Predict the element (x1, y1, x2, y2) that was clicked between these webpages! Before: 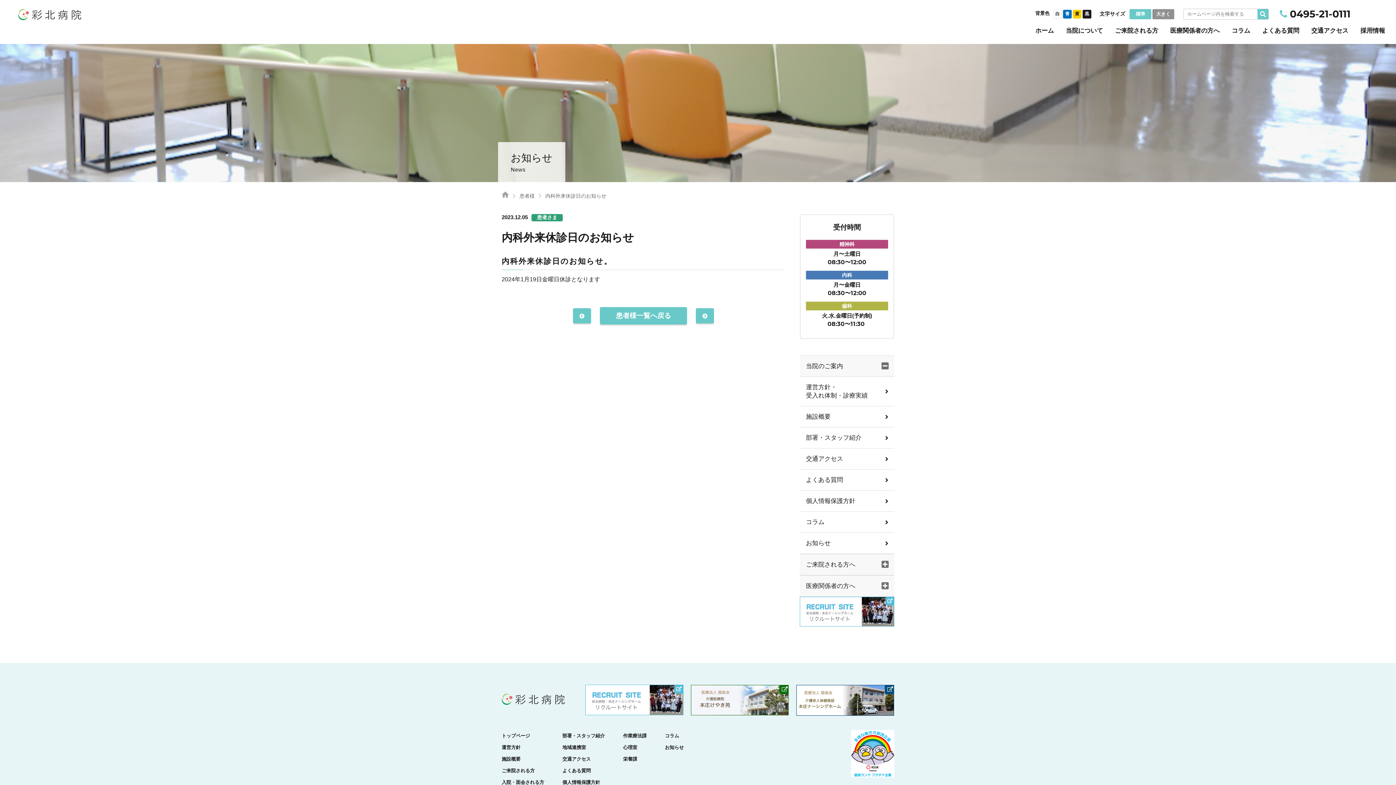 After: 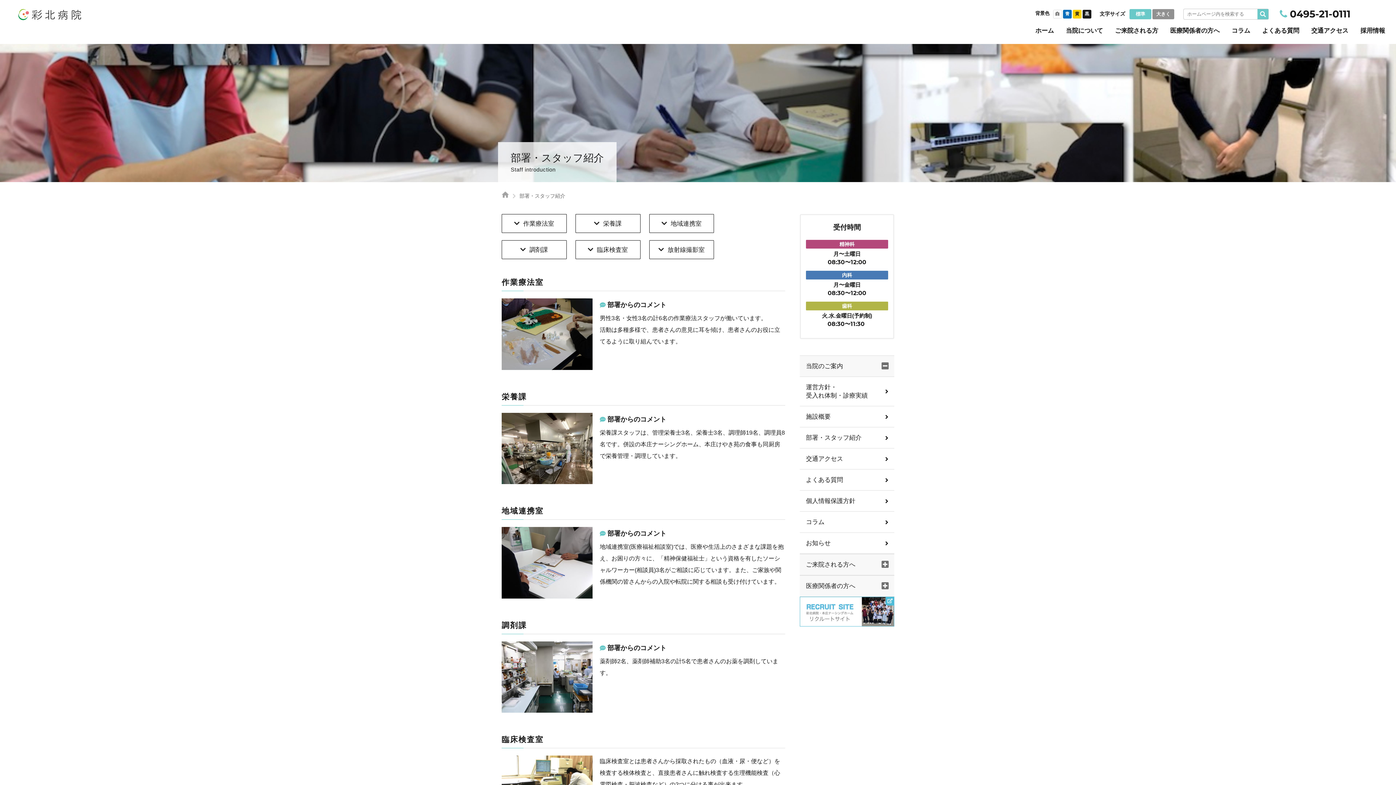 Action: label: 部署・スタッフ紹介 bbox: (800, 427, 894, 448)